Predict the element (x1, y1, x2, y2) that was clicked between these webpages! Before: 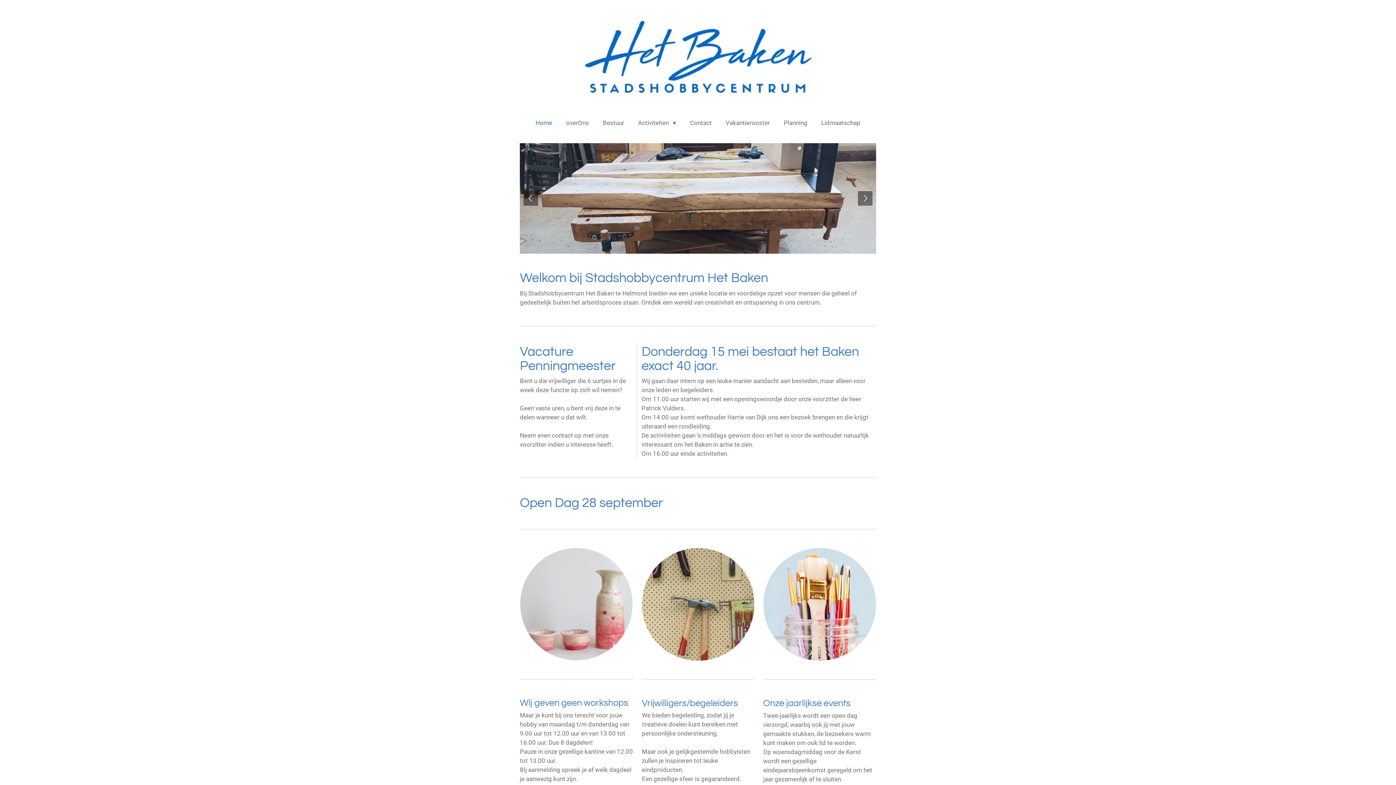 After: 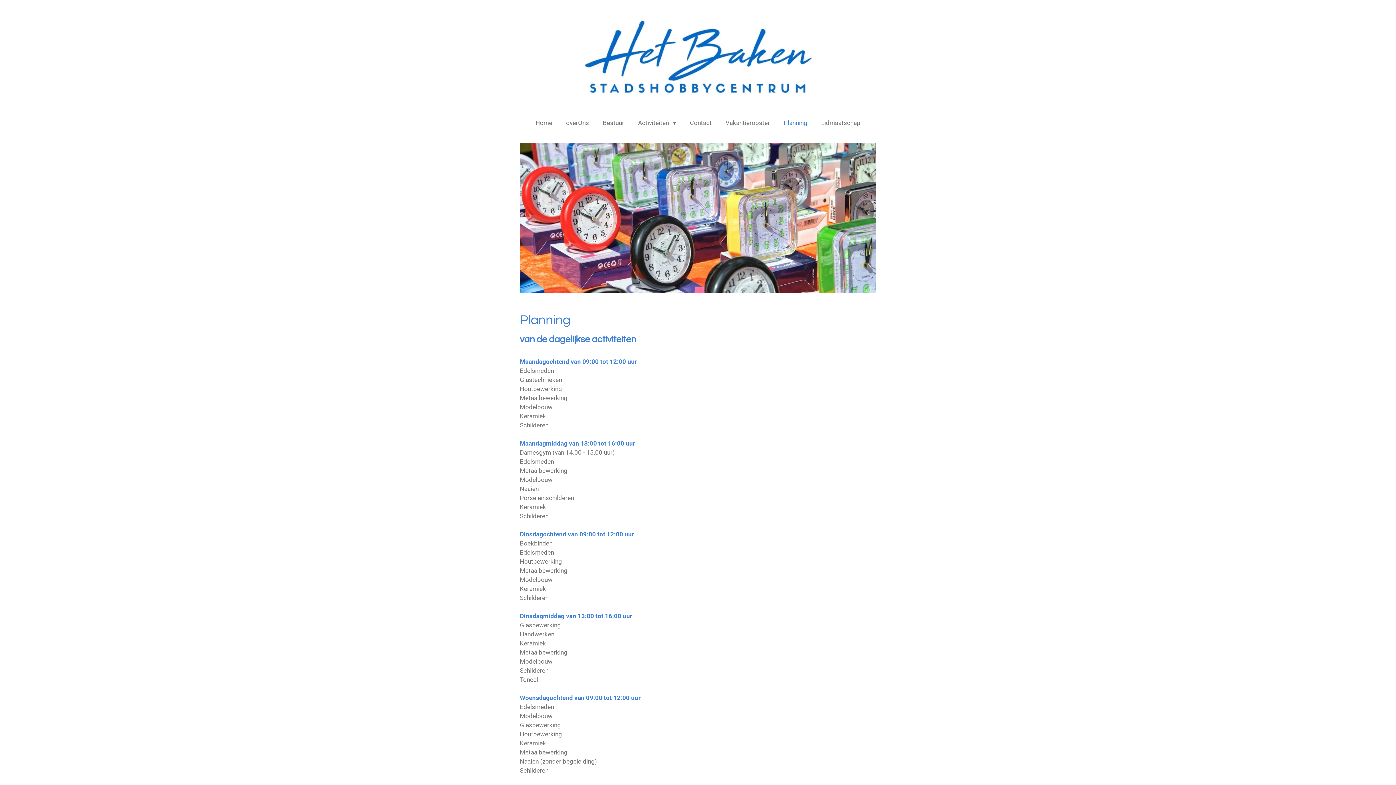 Action: label: Planning bbox: (778, 116, 812, 129)